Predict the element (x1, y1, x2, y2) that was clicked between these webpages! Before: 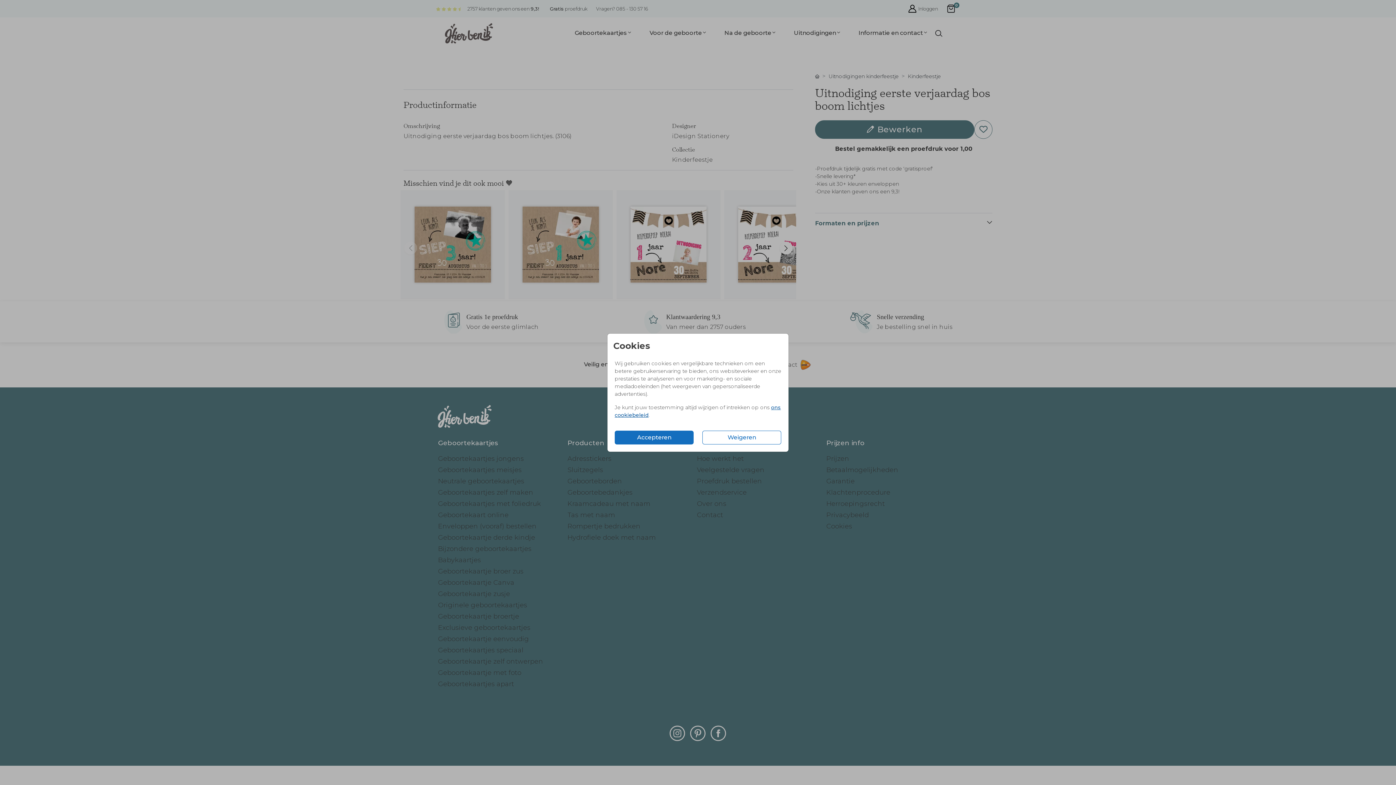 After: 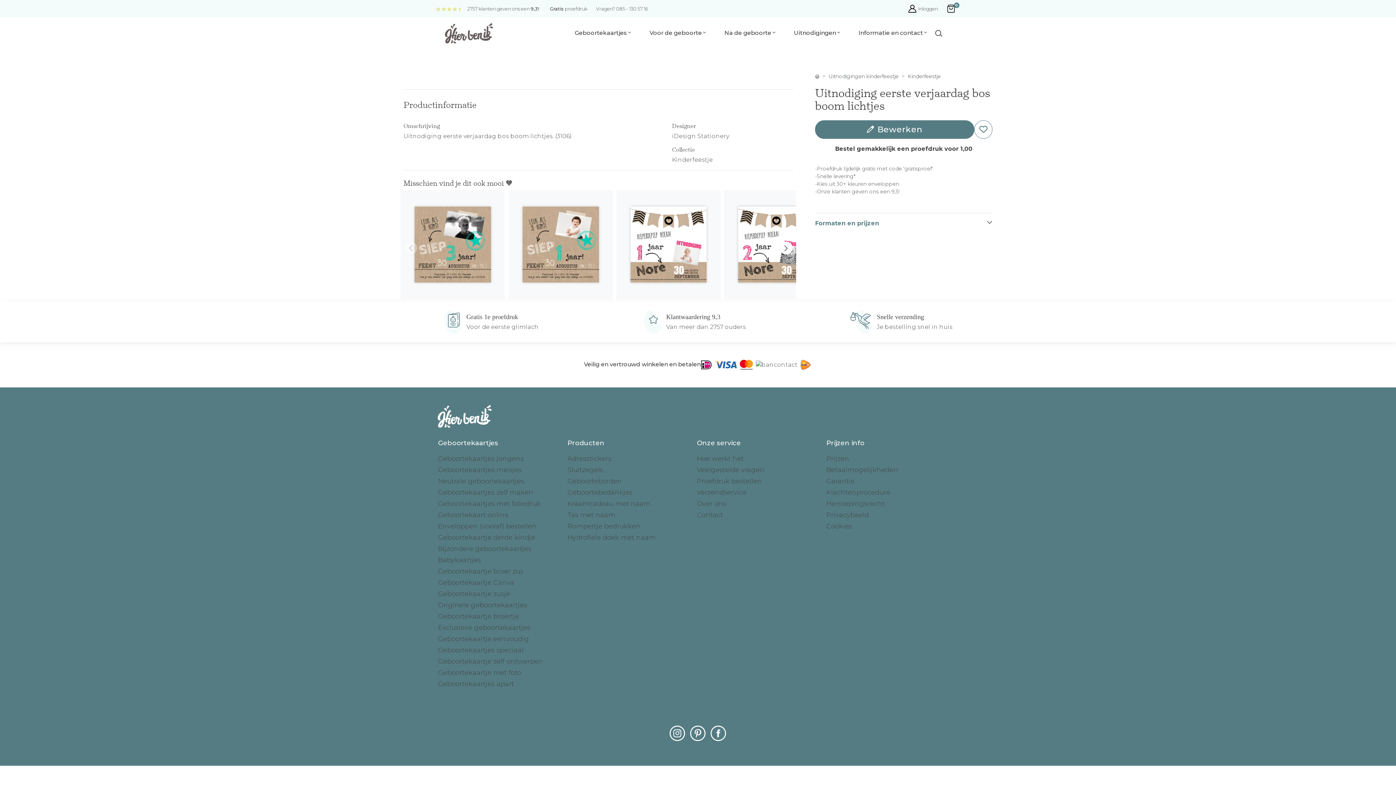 Action: bbox: (614, 430, 693, 444) label: Accepteren